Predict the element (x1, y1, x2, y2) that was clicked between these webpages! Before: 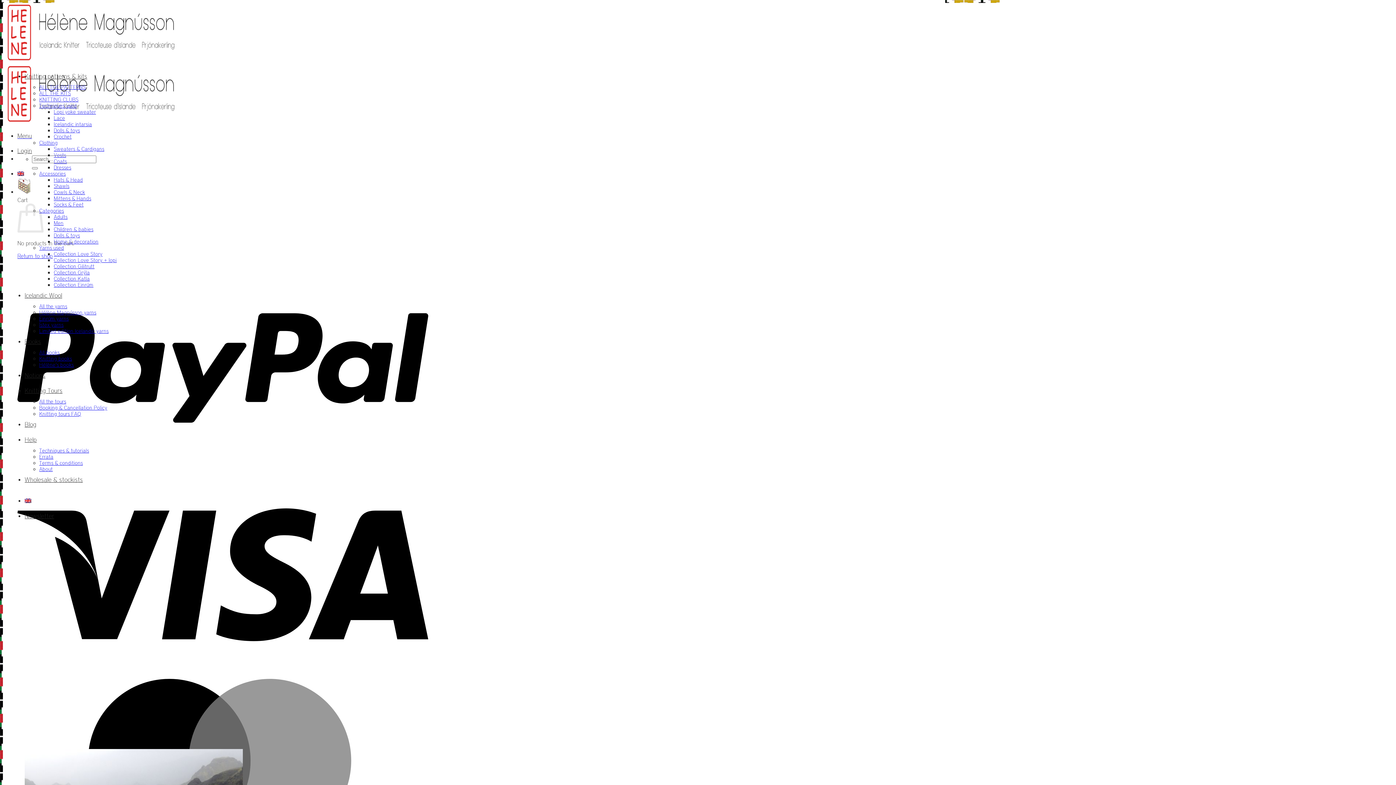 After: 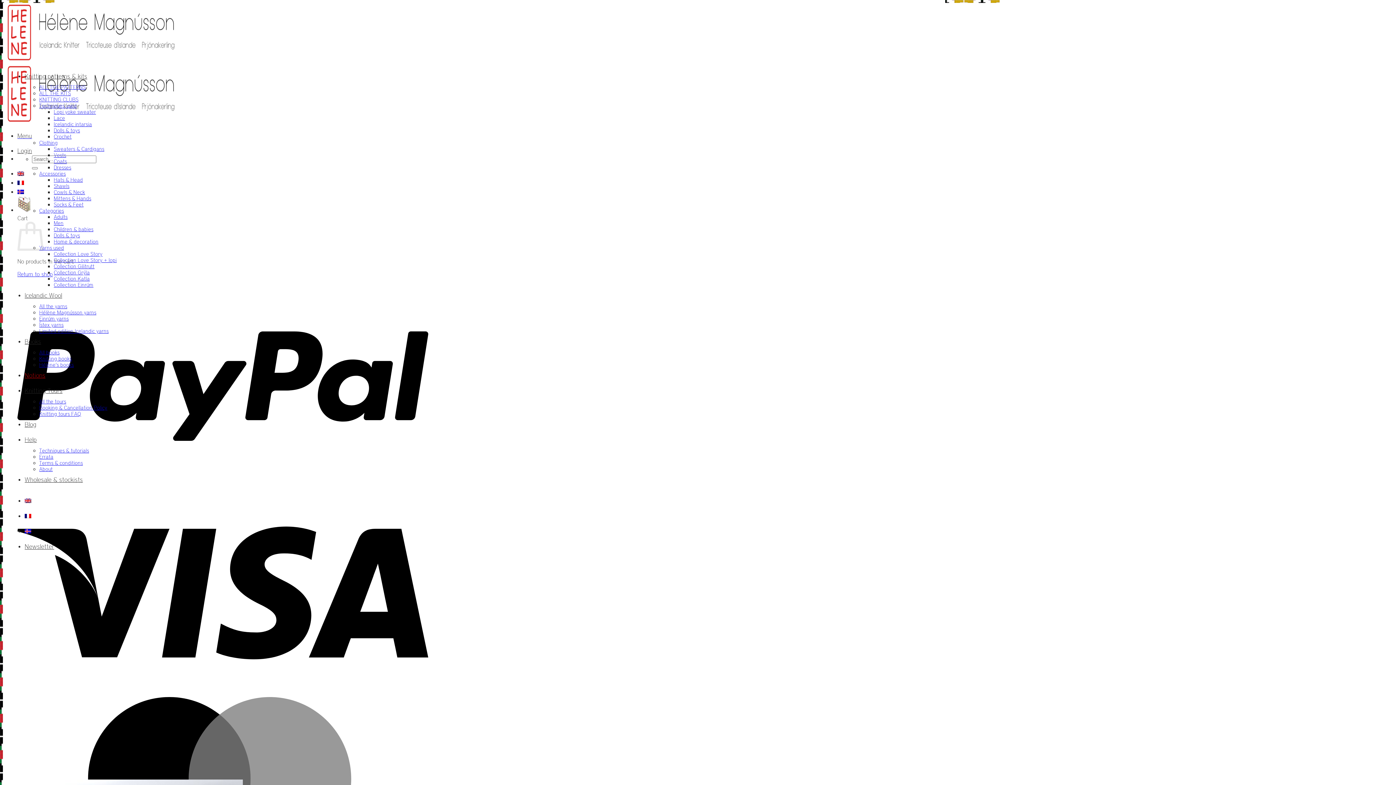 Action: bbox: (24, 372, 45, 379) label: Notions